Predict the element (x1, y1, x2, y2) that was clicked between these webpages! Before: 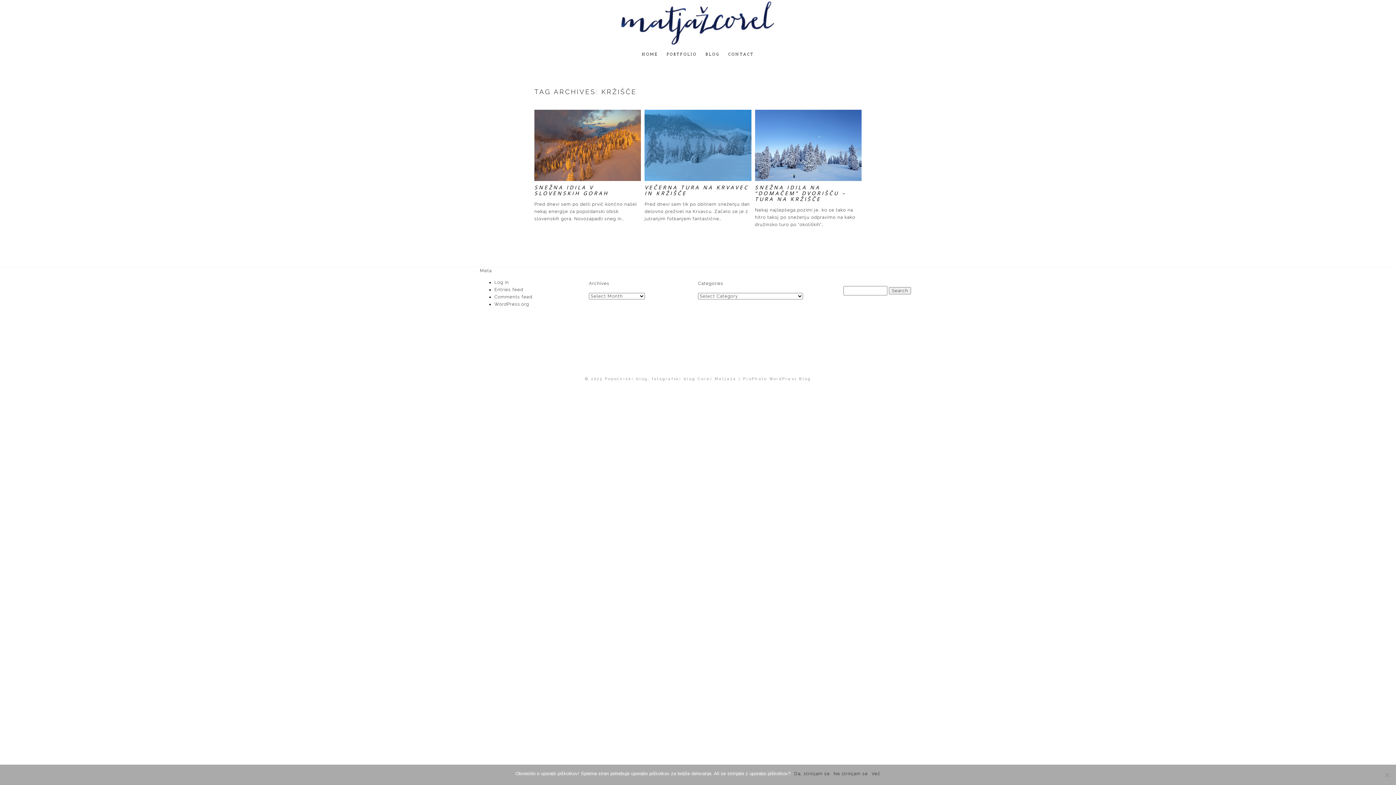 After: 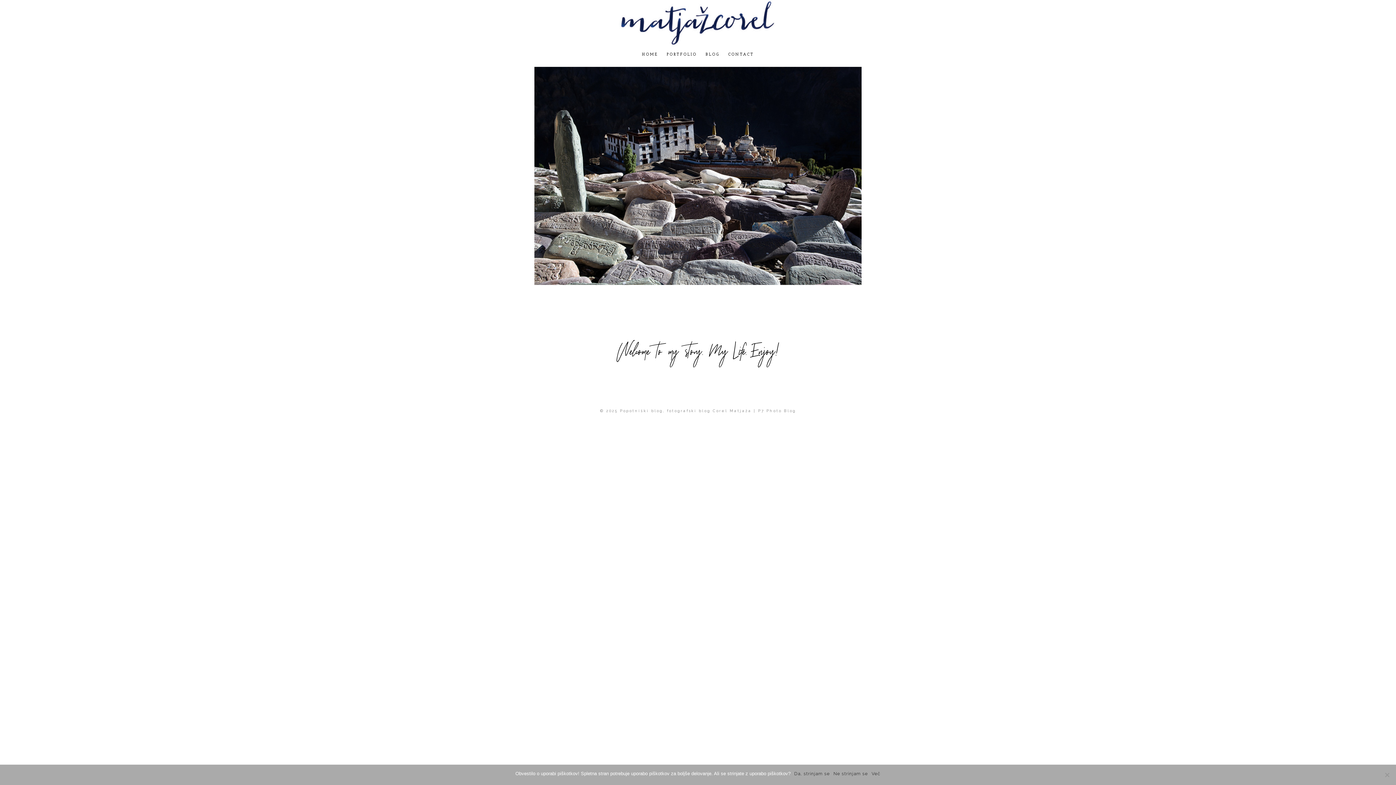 Action: label: HOME bbox: (642, 52, 658, 56)